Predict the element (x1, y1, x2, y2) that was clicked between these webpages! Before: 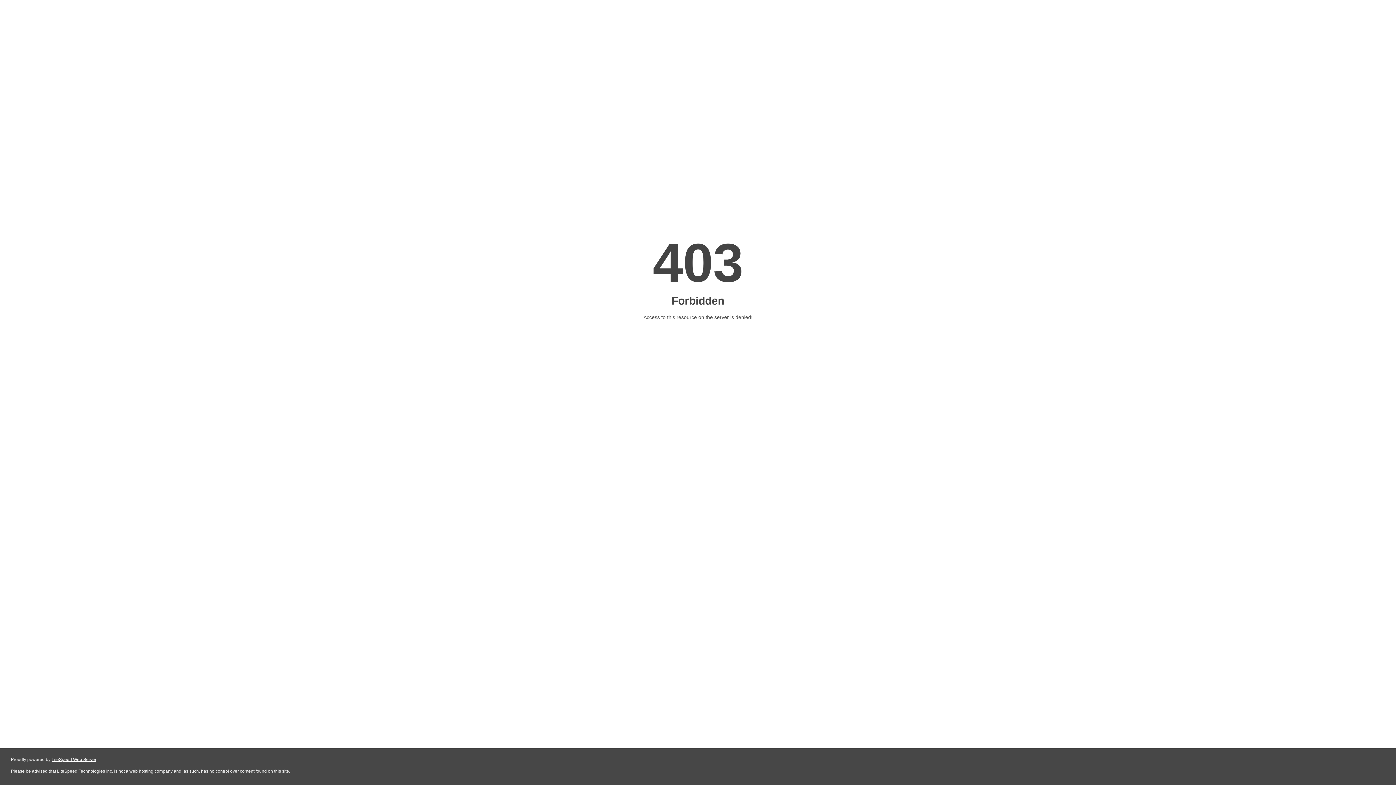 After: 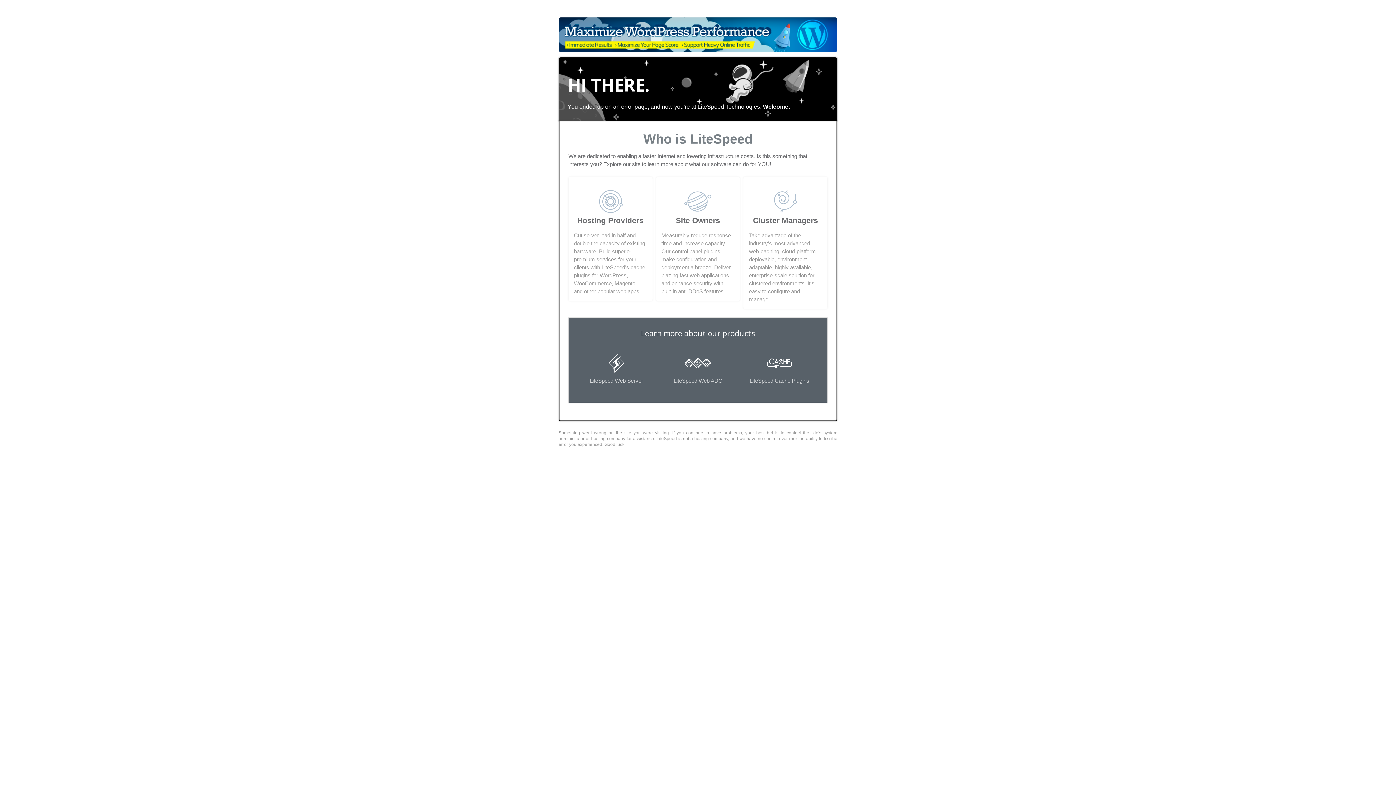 Action: label: LiteSpeed Web Server bbox: (51, 757, 96, 762)